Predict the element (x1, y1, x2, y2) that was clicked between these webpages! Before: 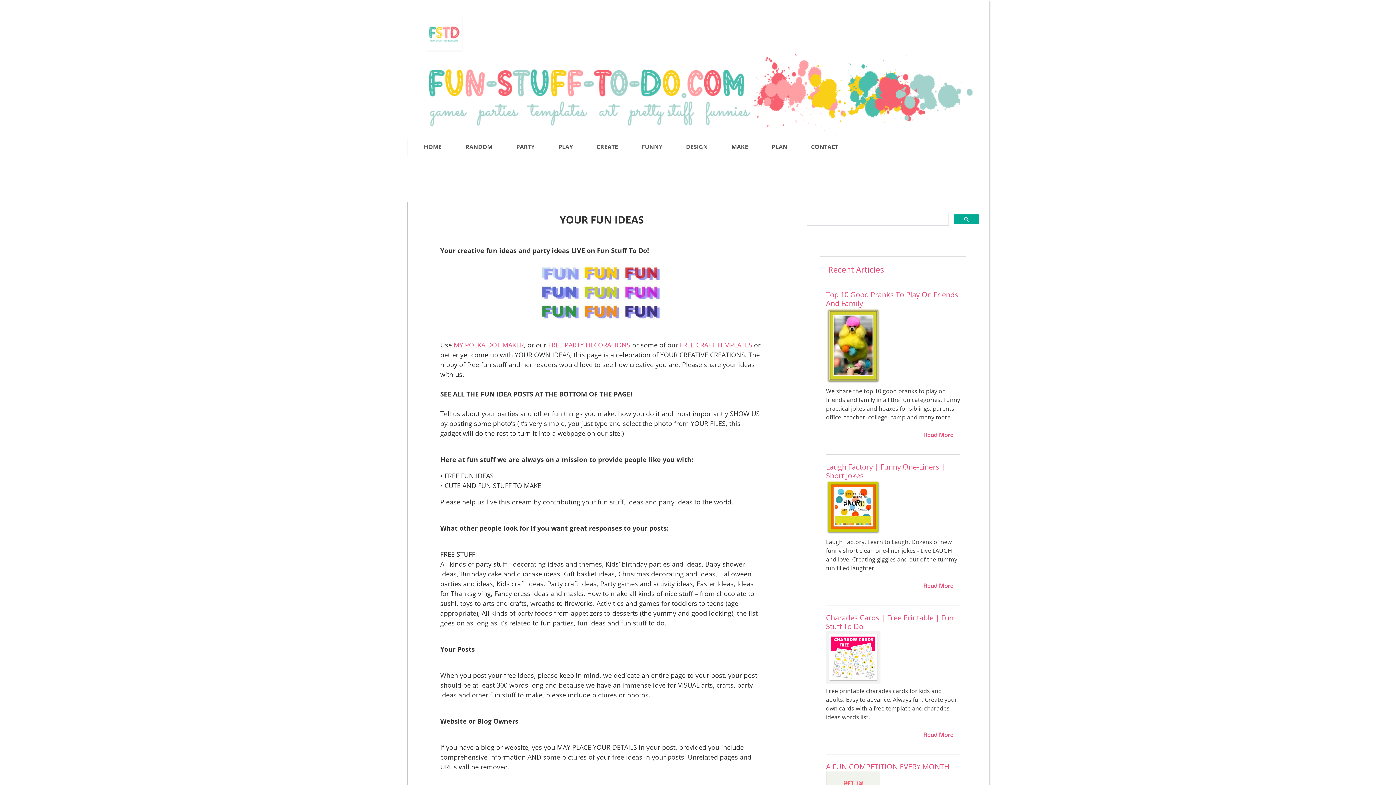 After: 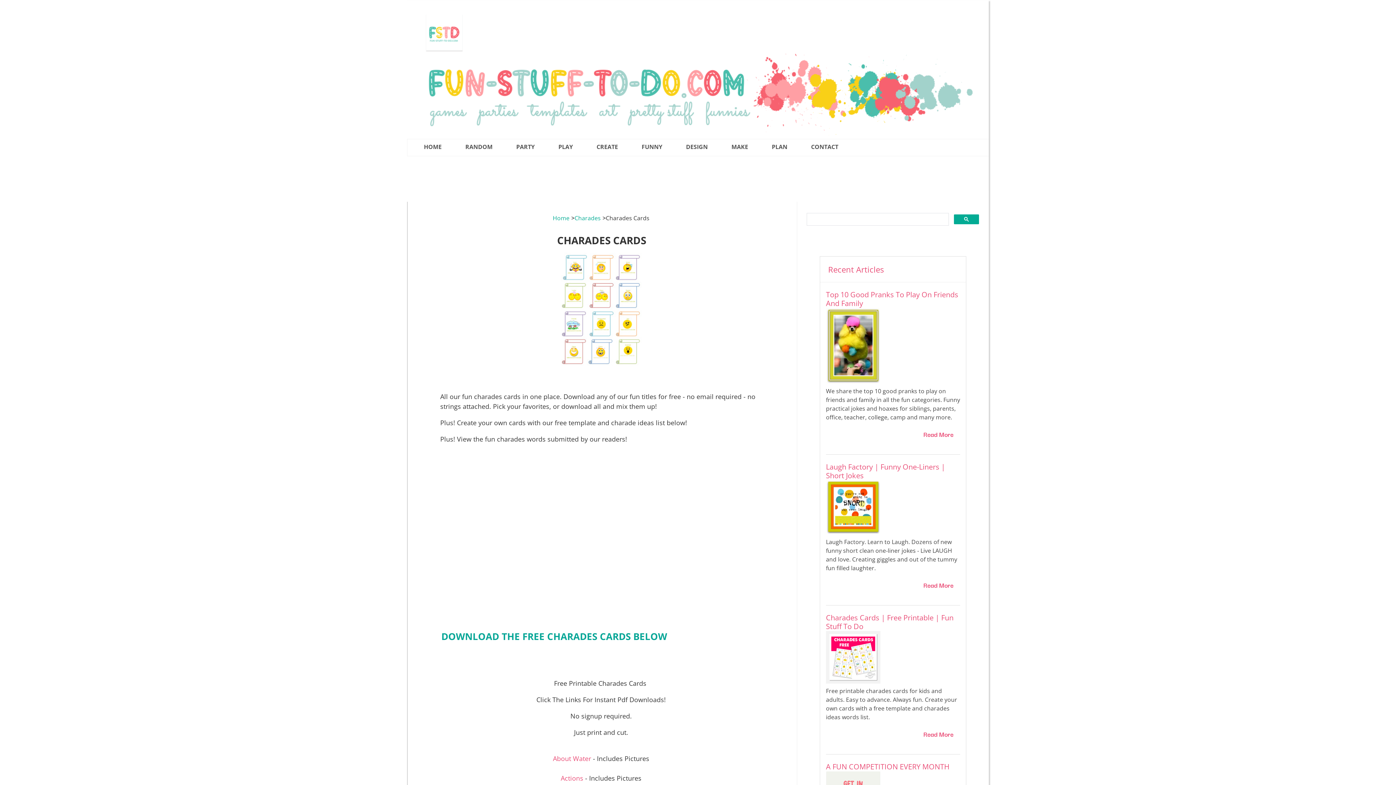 Action: bbox: (826, 676, 880, 686)